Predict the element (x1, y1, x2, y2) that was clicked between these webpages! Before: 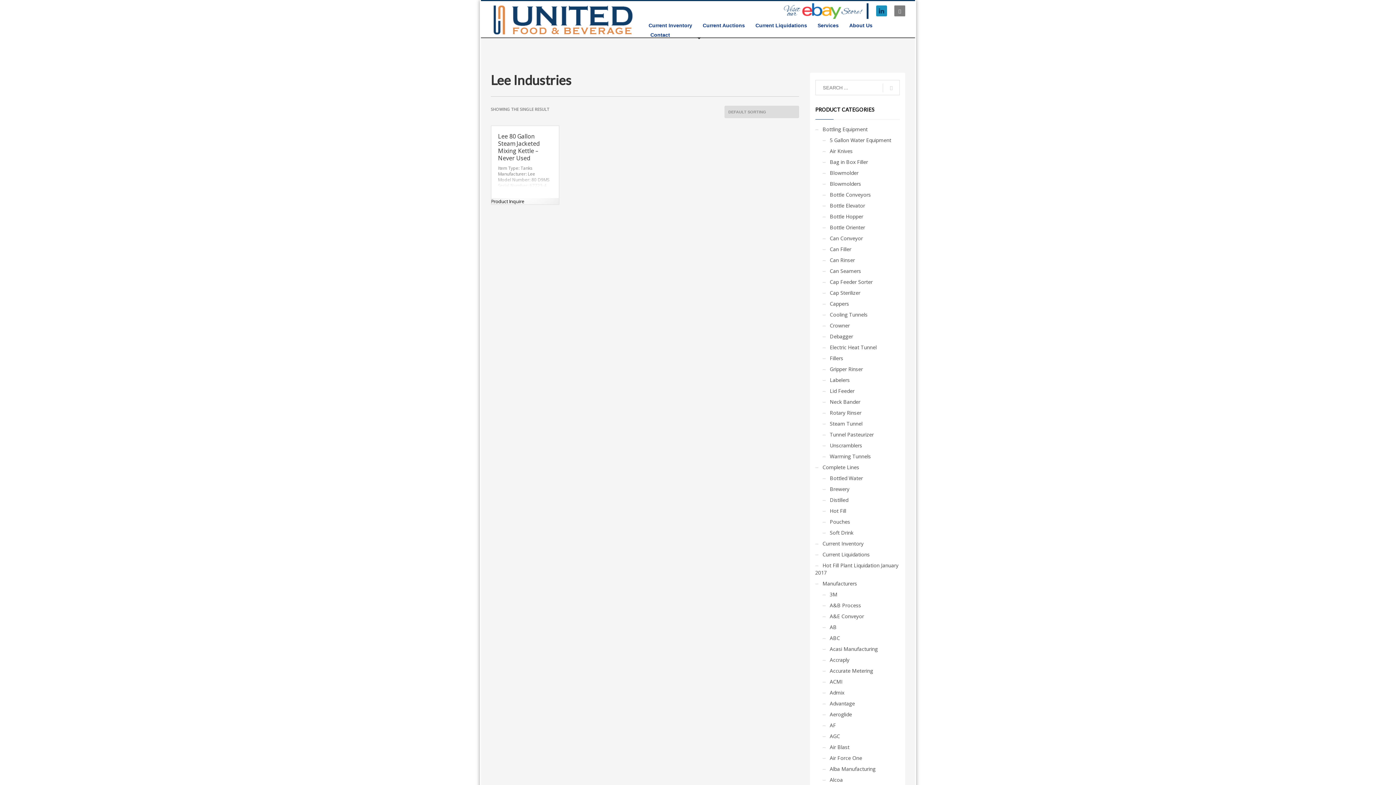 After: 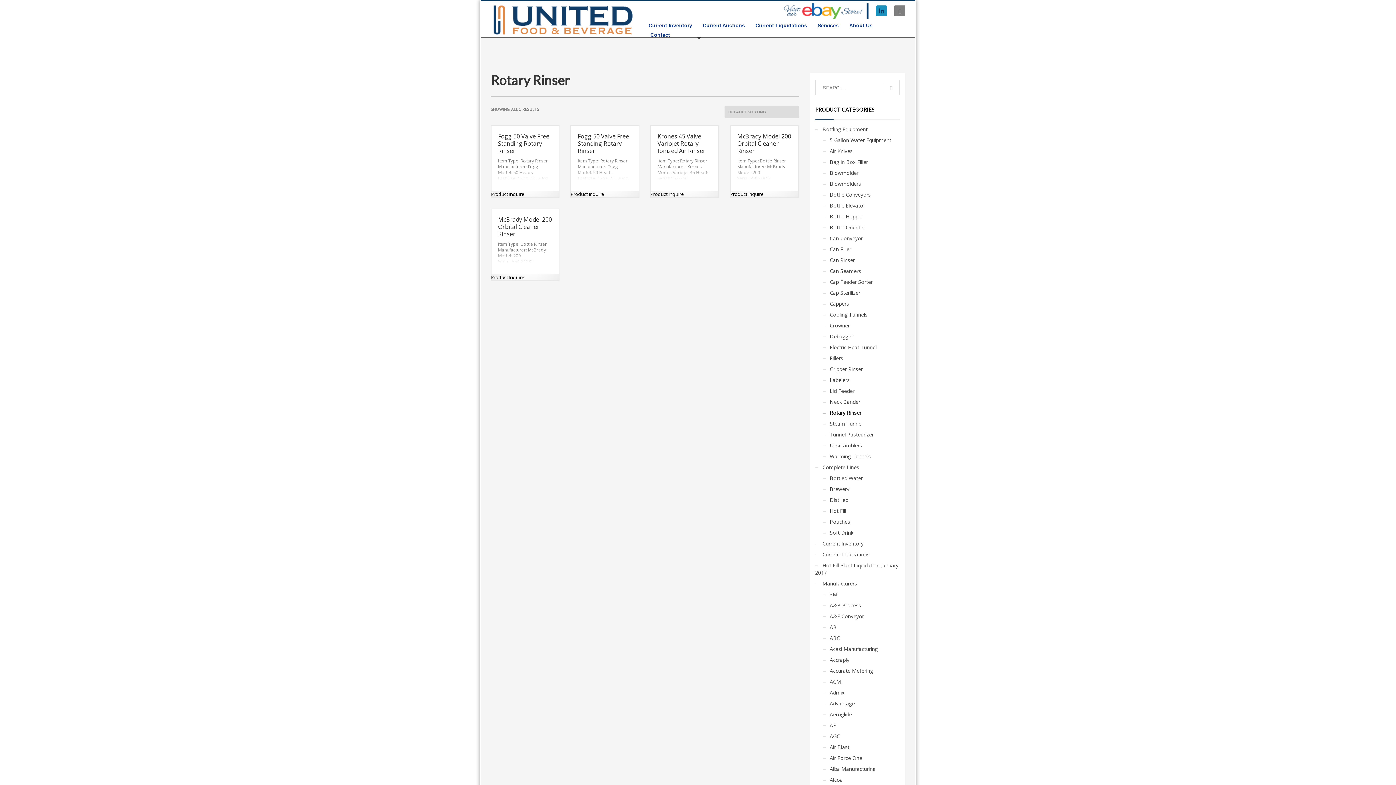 Action: bbox: (822, 405, 861, 420) label: Rotary Rinser